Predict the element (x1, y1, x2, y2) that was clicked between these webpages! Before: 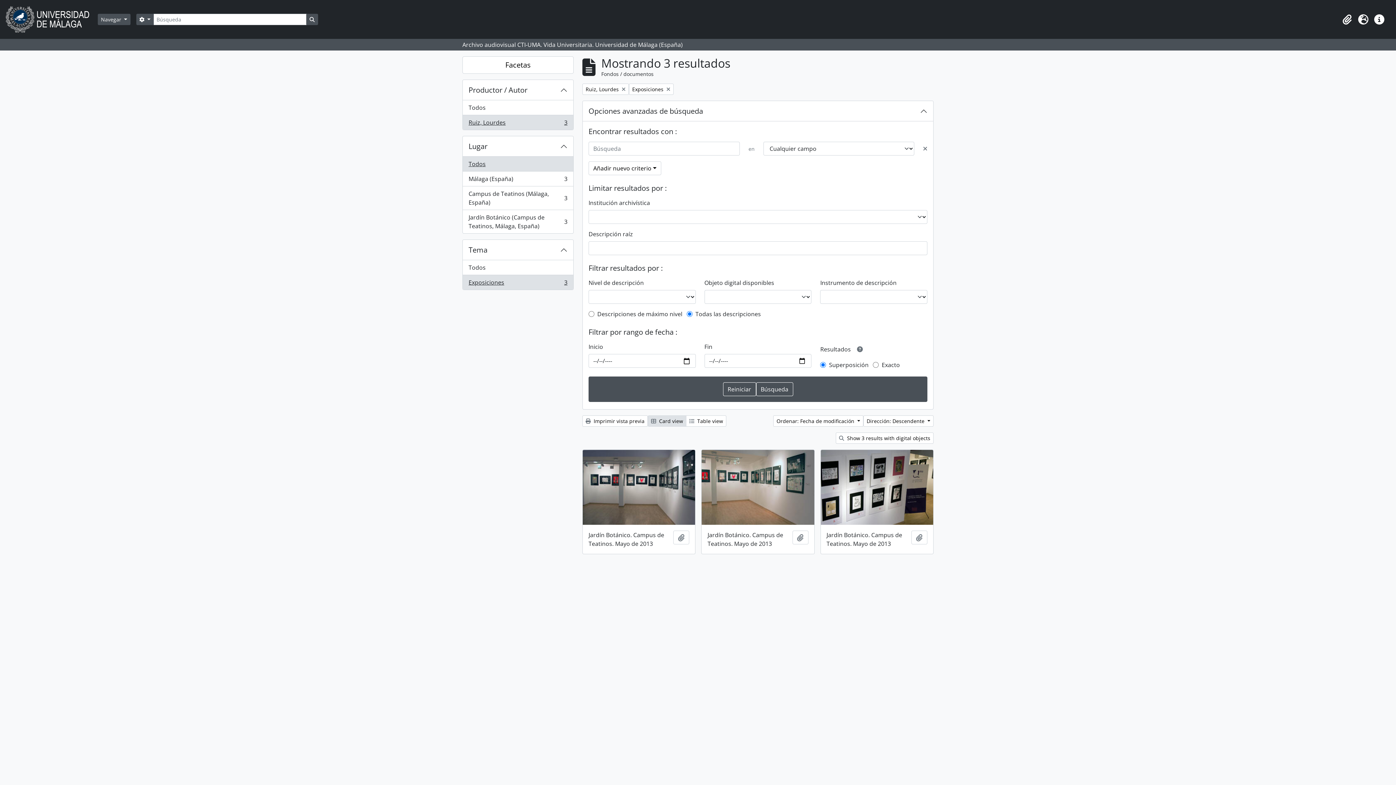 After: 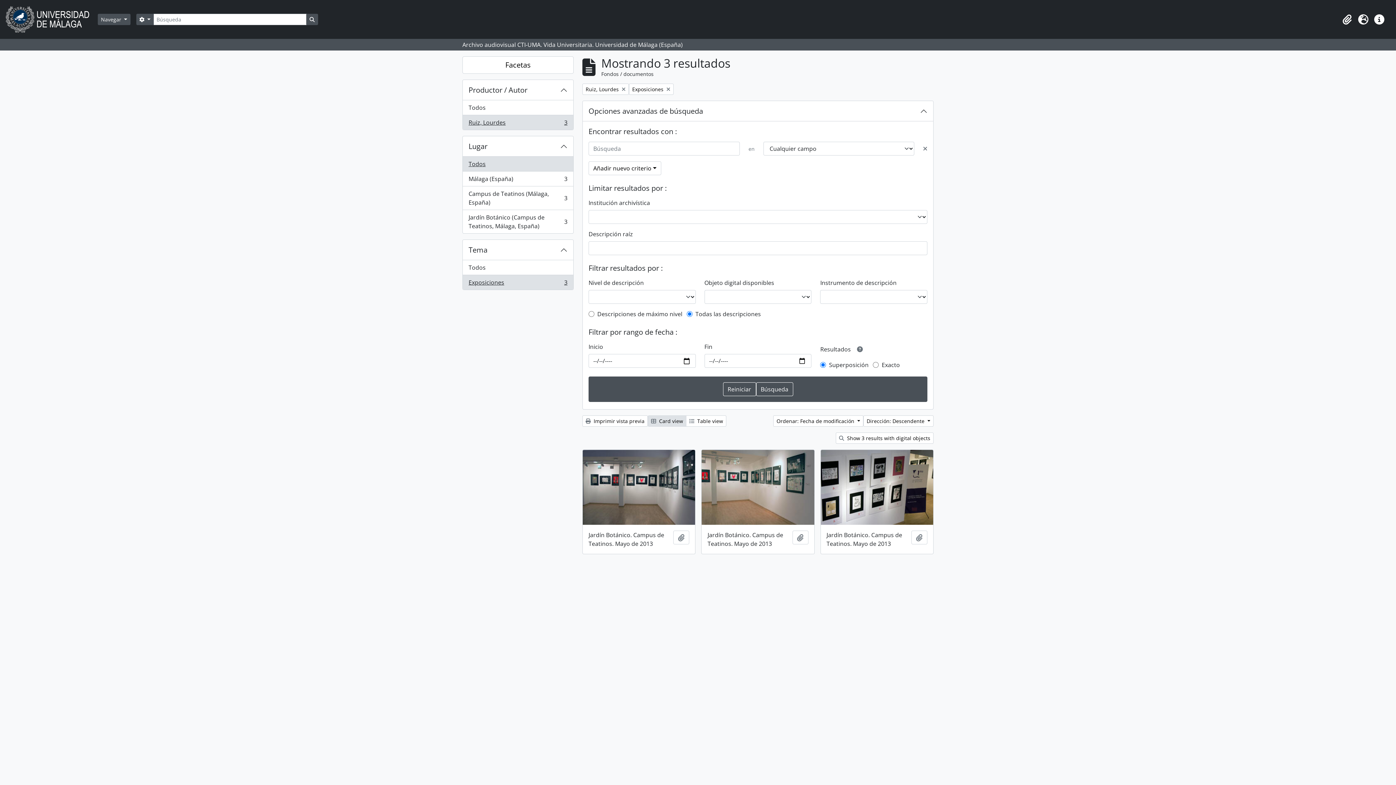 Action: label: Delete criterion bbox: (923, 144, 927, 153)